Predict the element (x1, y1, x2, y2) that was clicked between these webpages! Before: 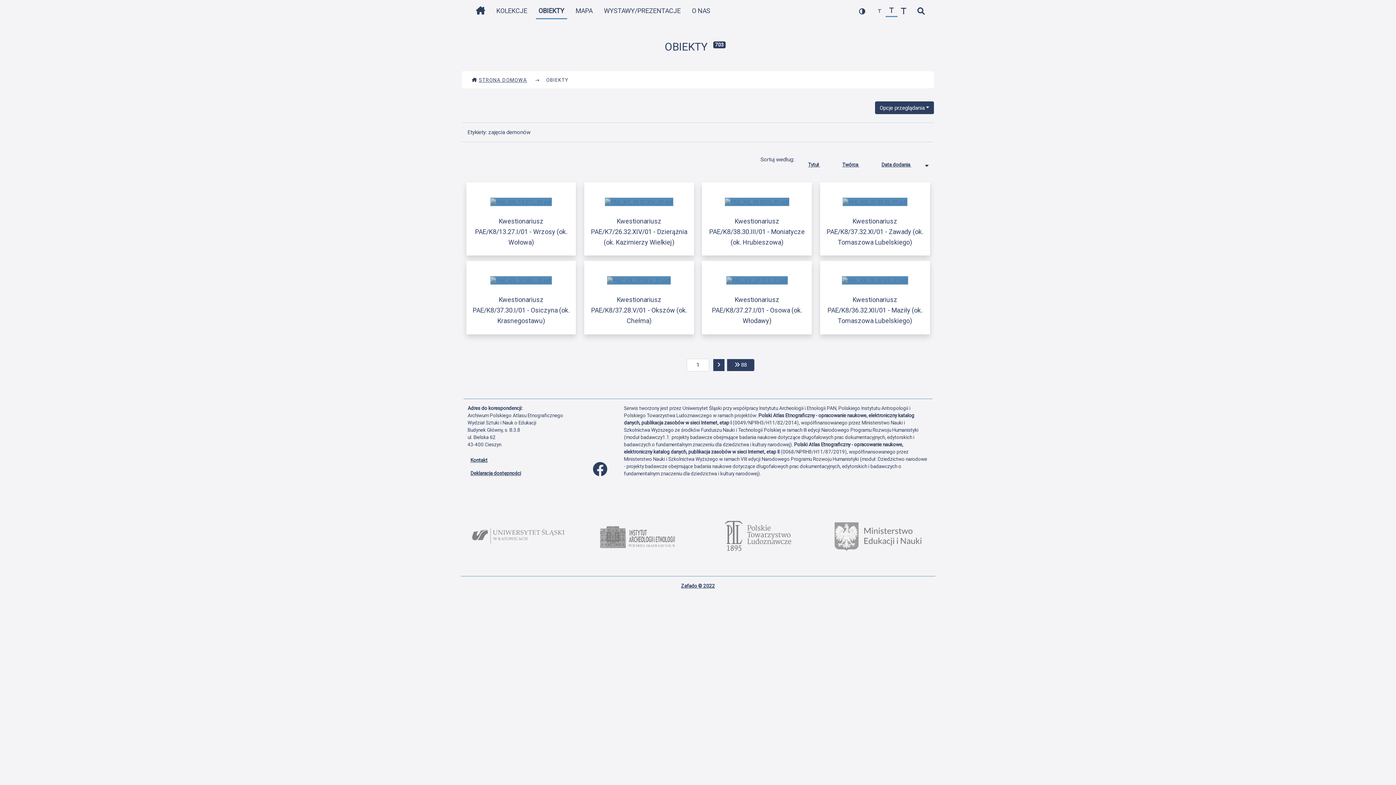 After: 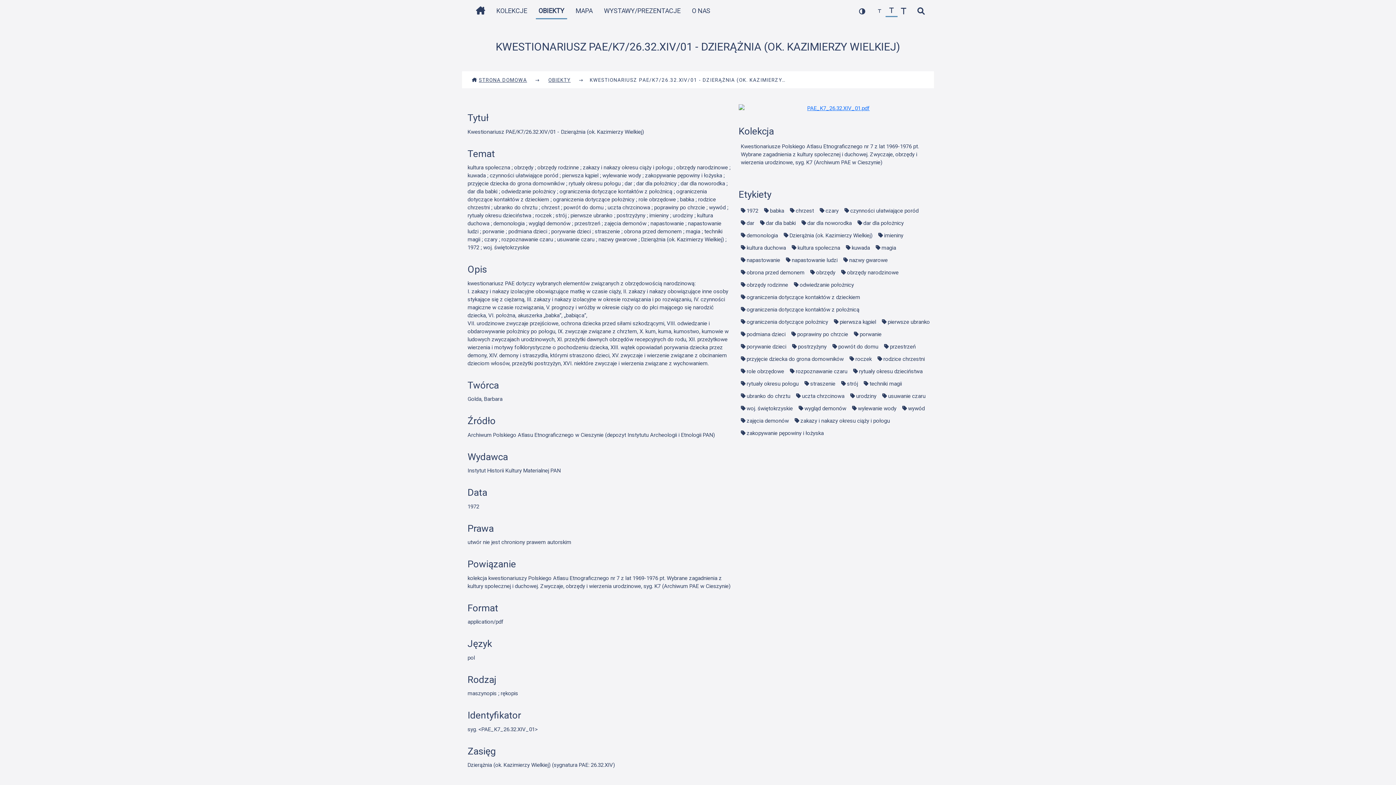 Action: bbox: (605, 197, 673, 206)